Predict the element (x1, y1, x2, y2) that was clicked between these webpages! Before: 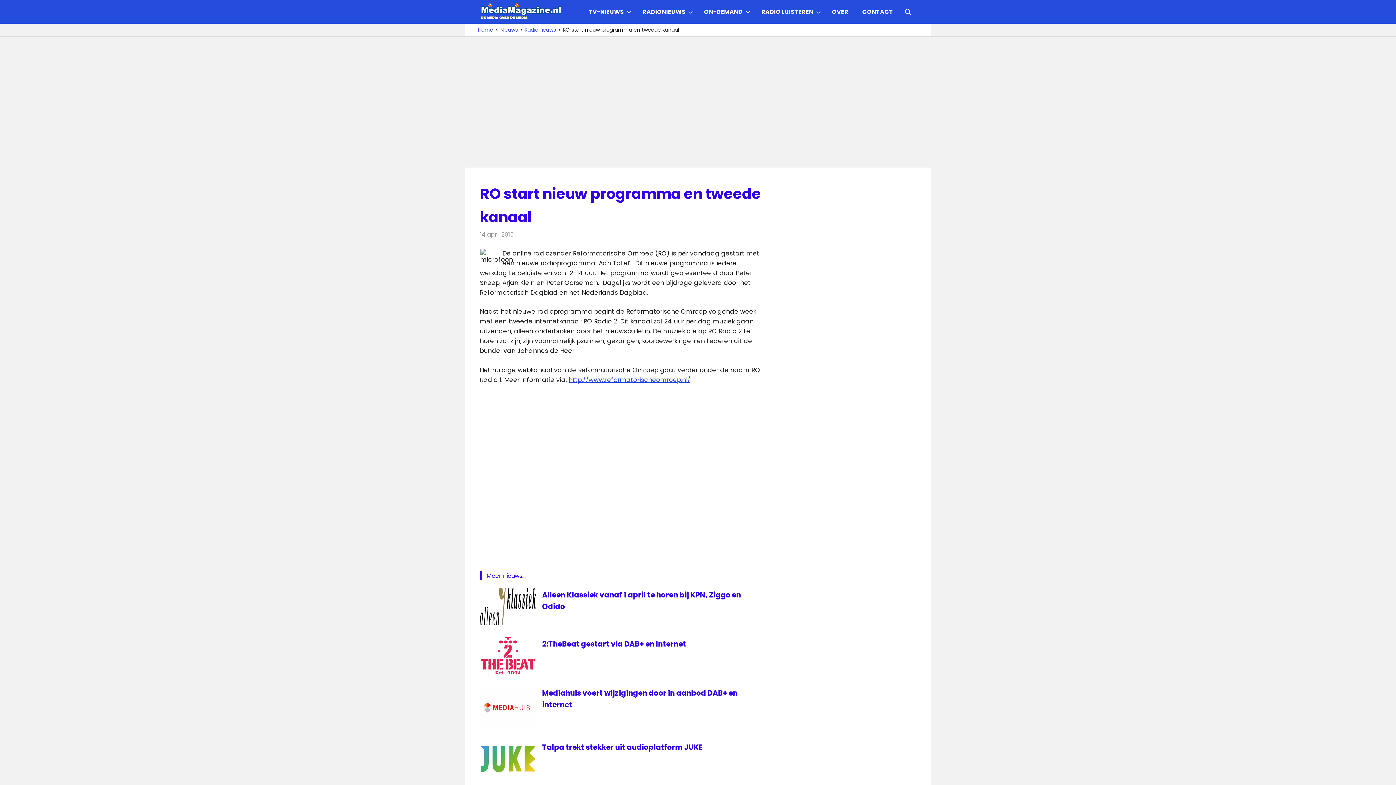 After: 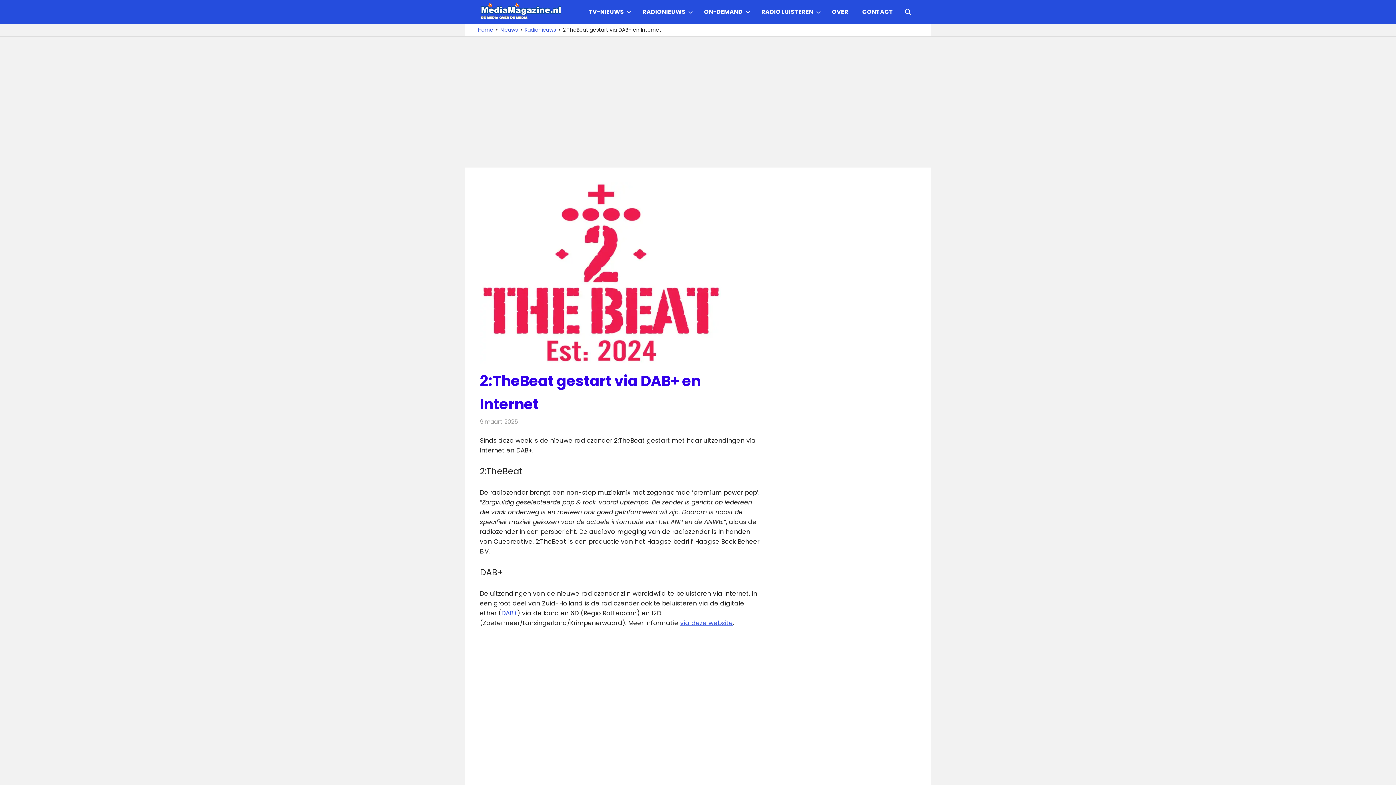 Action: label: 2:TheBeat gestart via DAB+ en Internet bbox: (542, 639, 686, 649)